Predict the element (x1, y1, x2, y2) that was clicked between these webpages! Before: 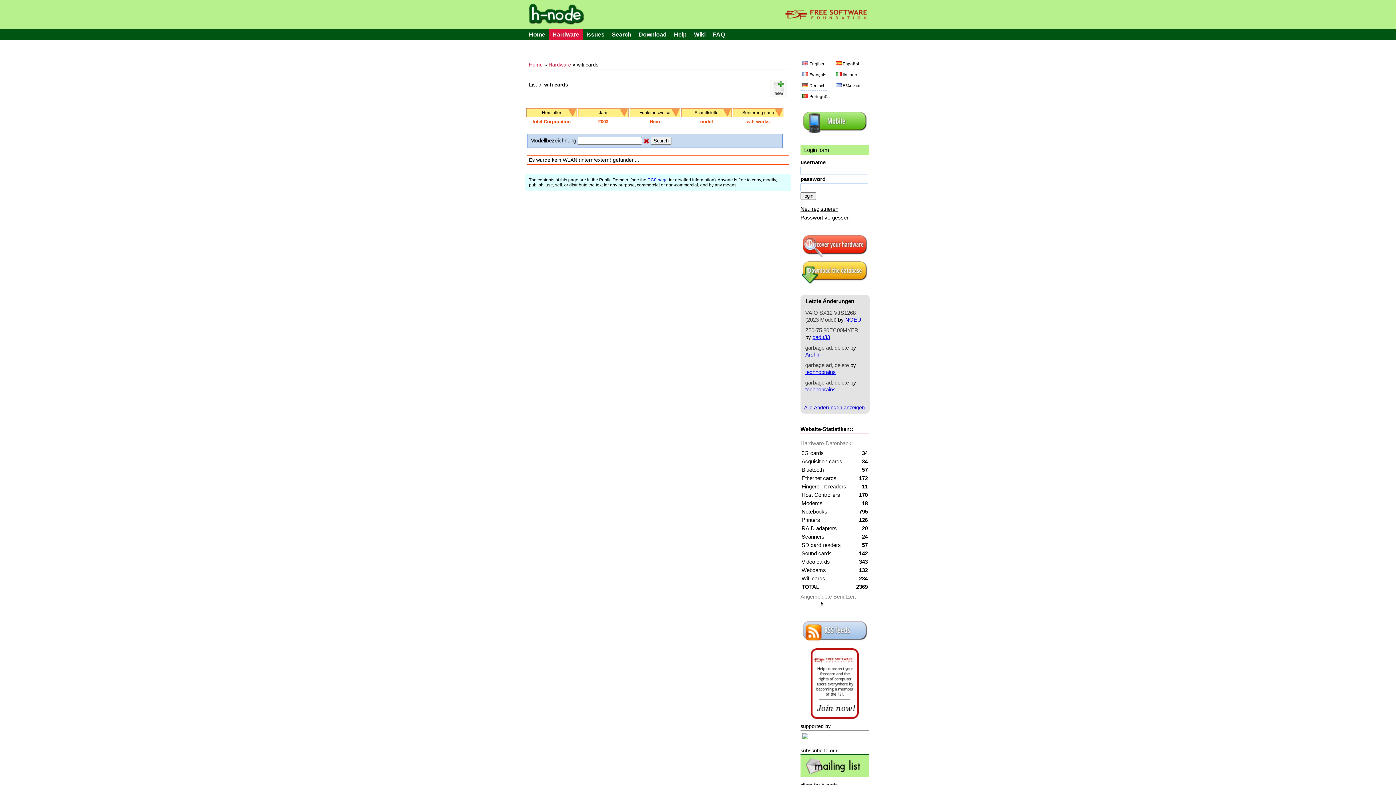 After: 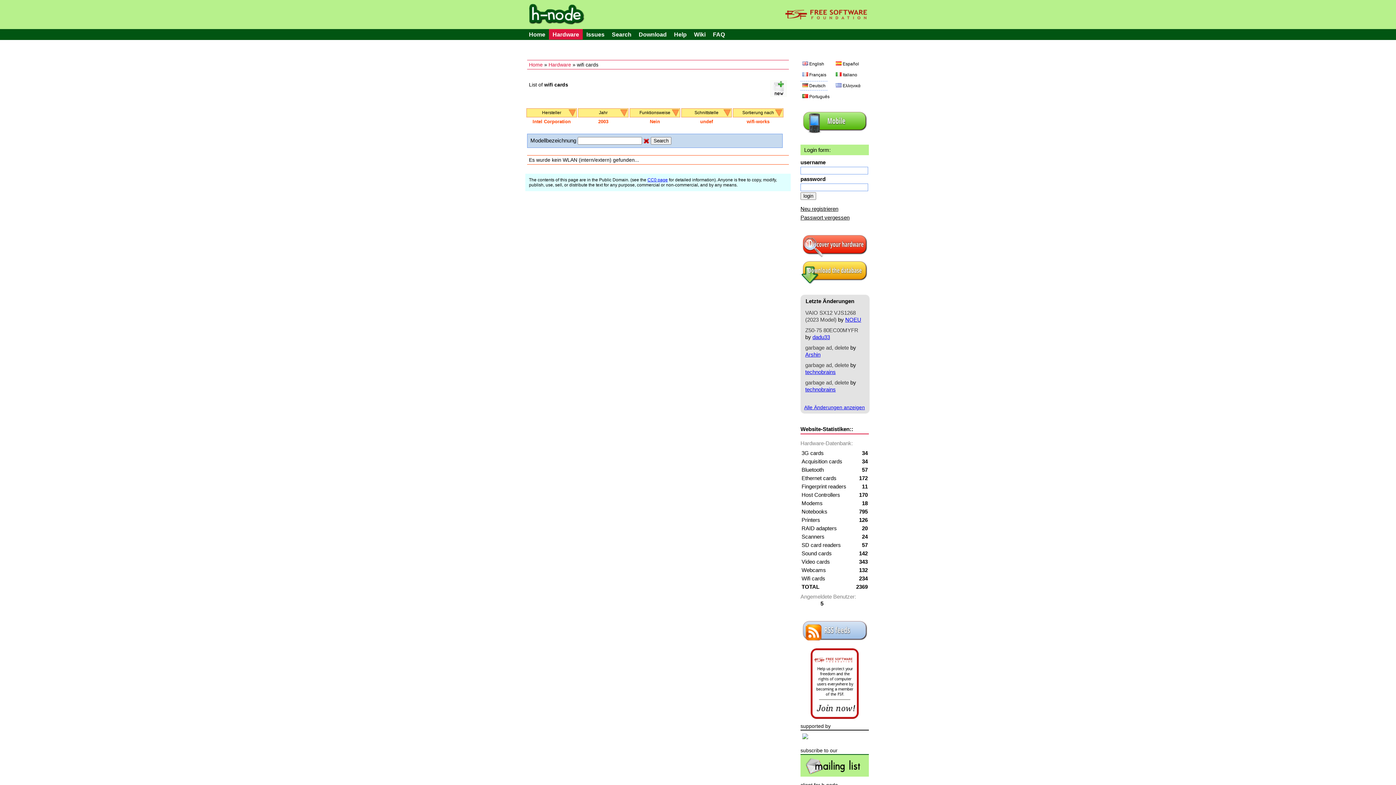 Action: bbox: (800, 81, 827, 90) label: Deutsch